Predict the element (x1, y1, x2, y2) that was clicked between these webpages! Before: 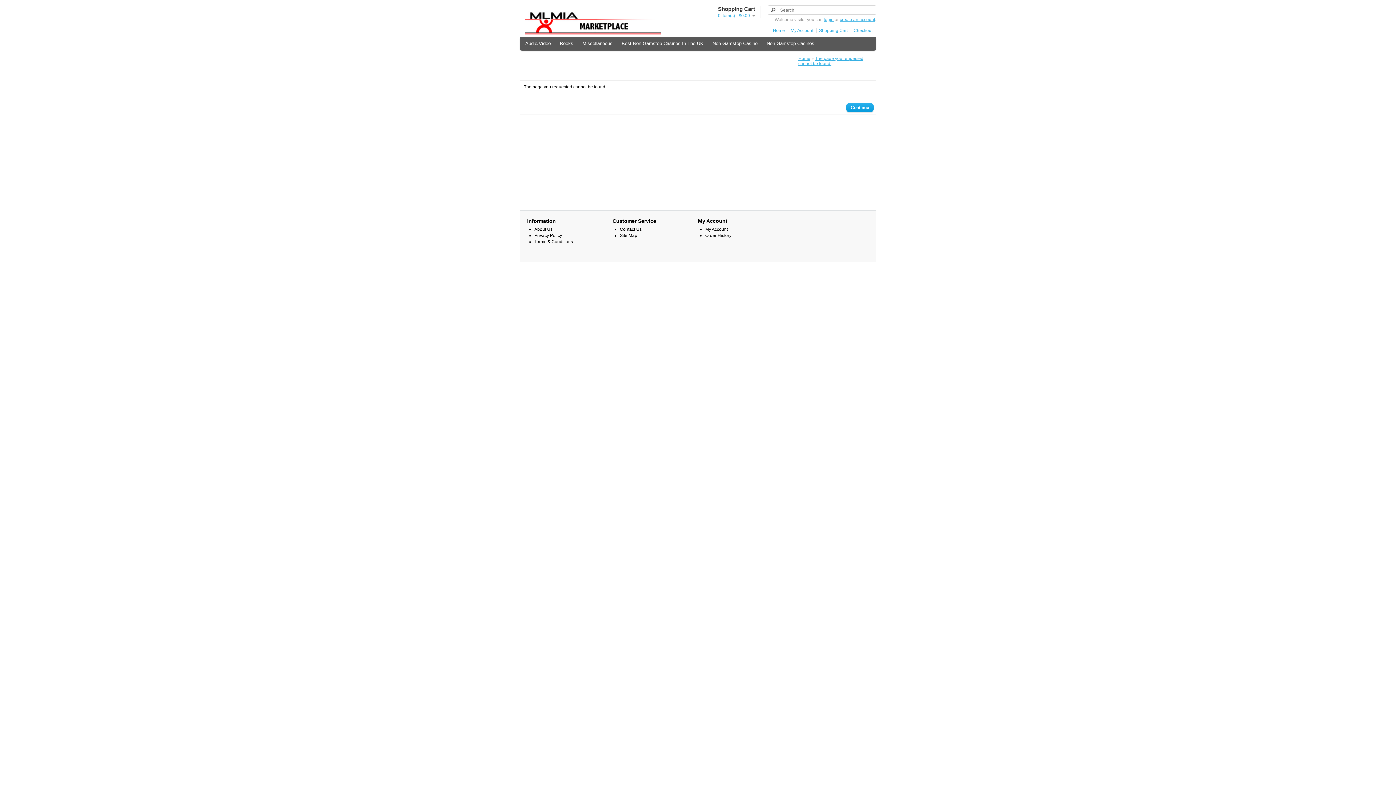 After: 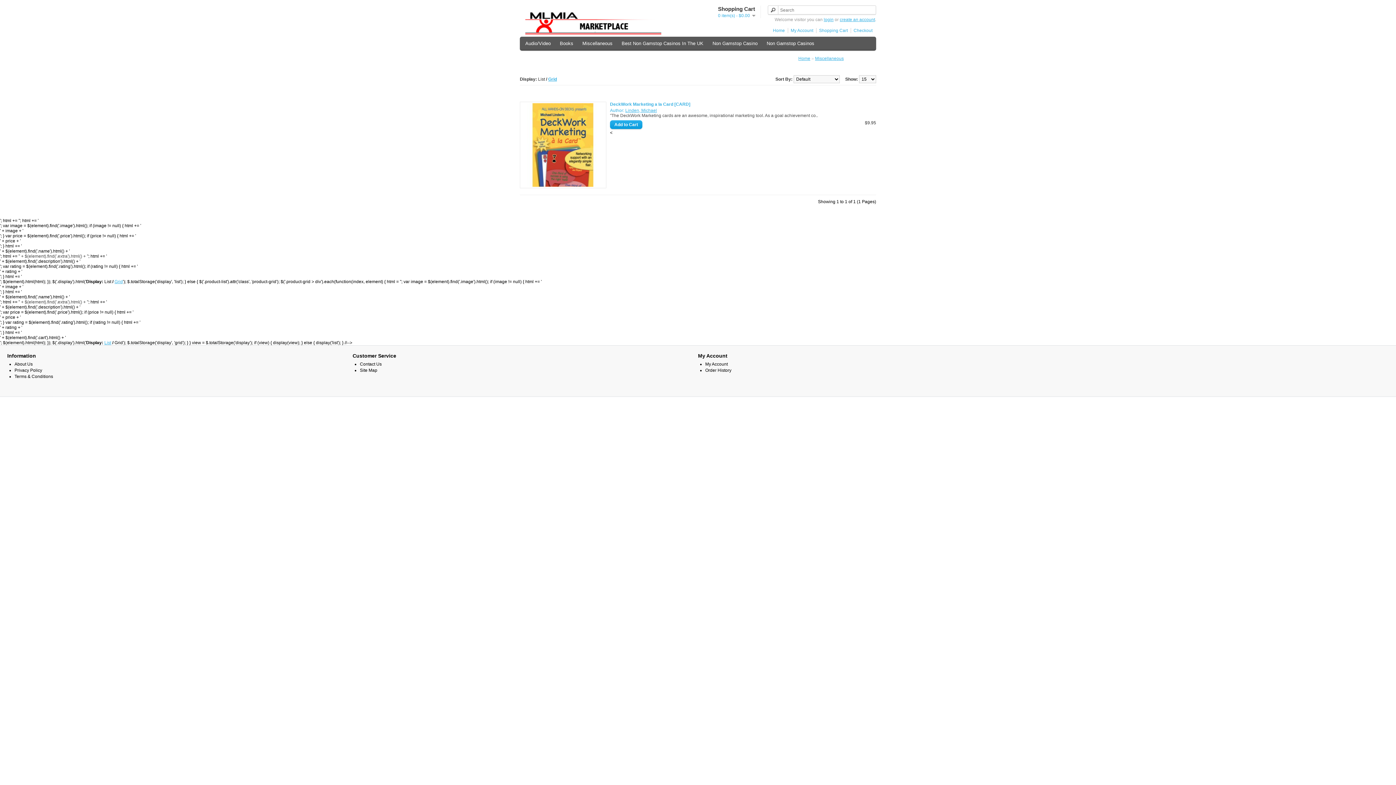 Action: label: Miscellaneous bbox: (578, 38, 616, 48)